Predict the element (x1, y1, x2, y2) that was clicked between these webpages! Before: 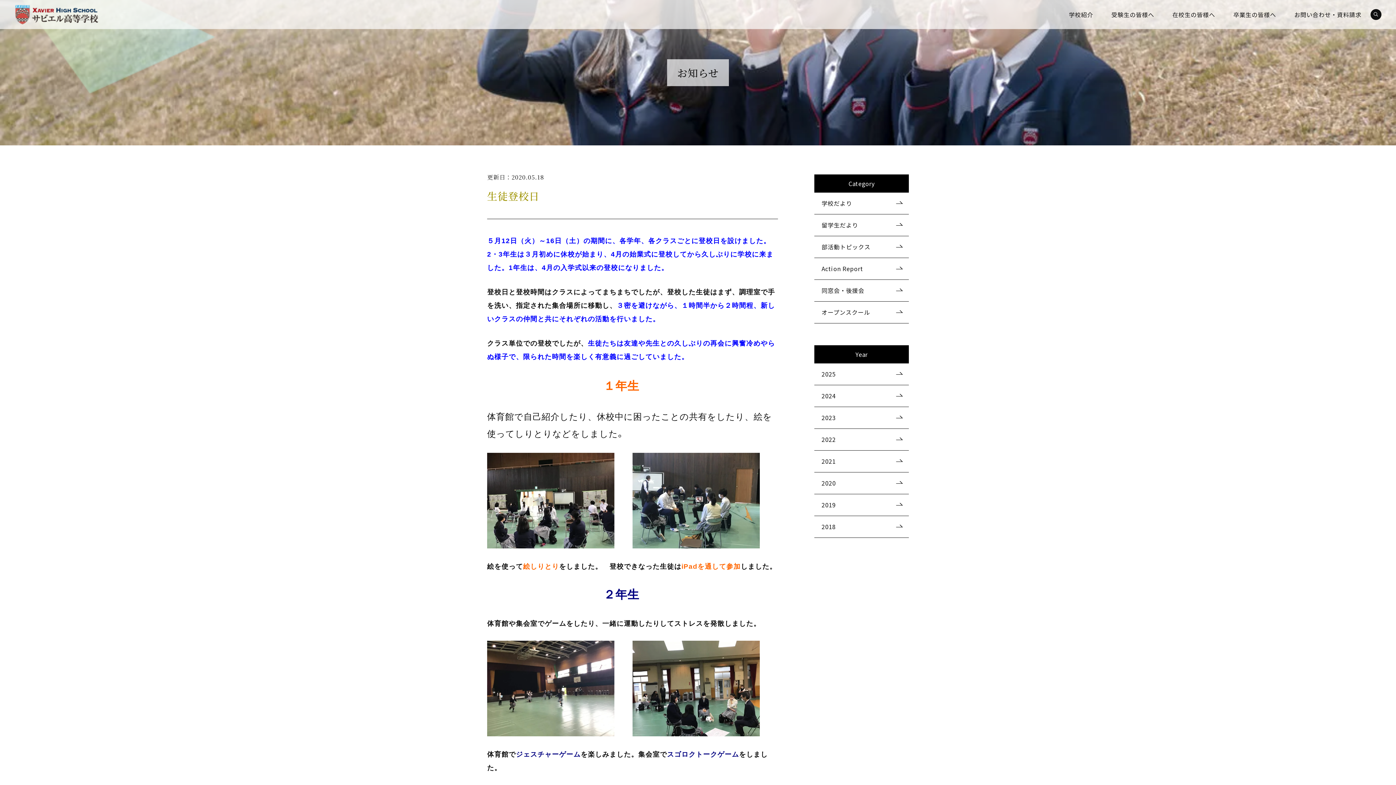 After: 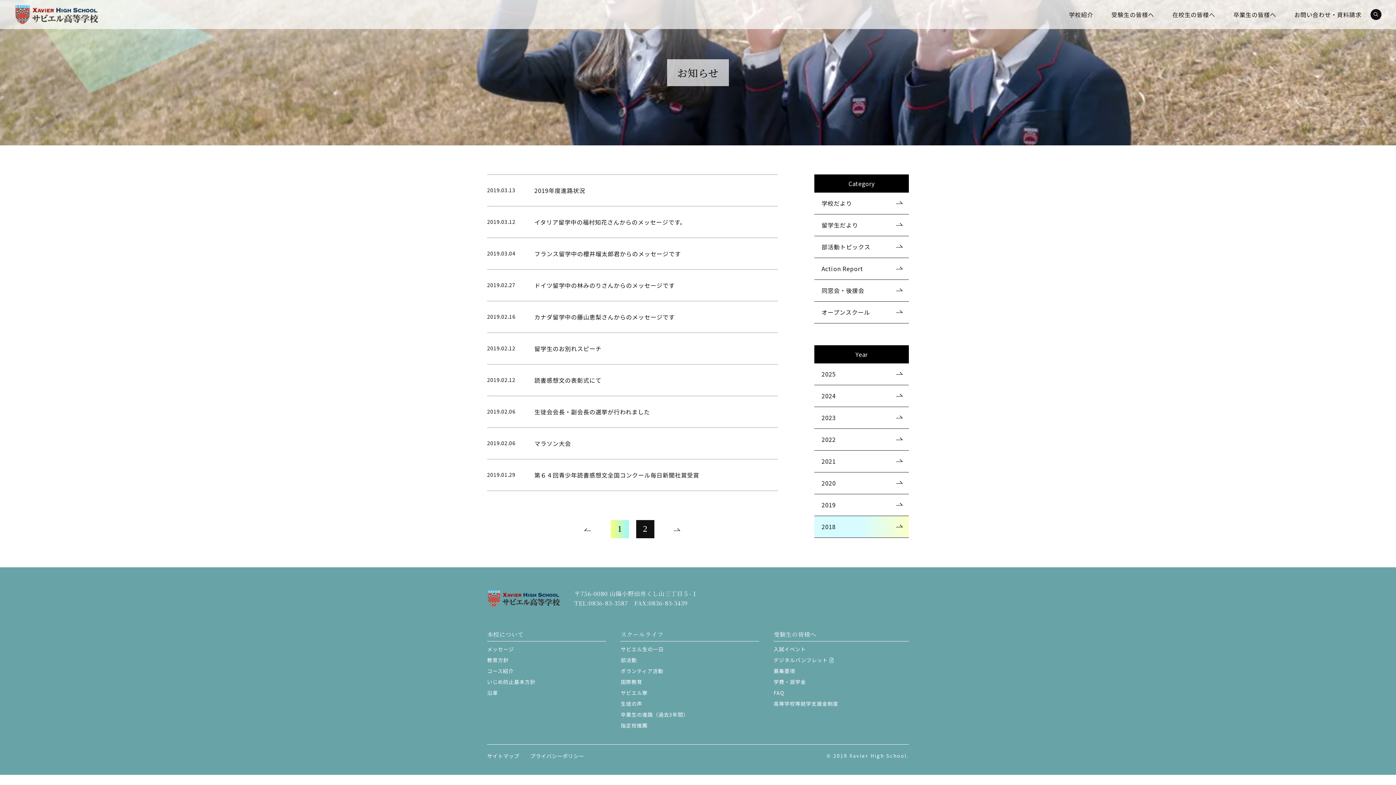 Action: bbox: (814, 516, 909, 538) label: 2018